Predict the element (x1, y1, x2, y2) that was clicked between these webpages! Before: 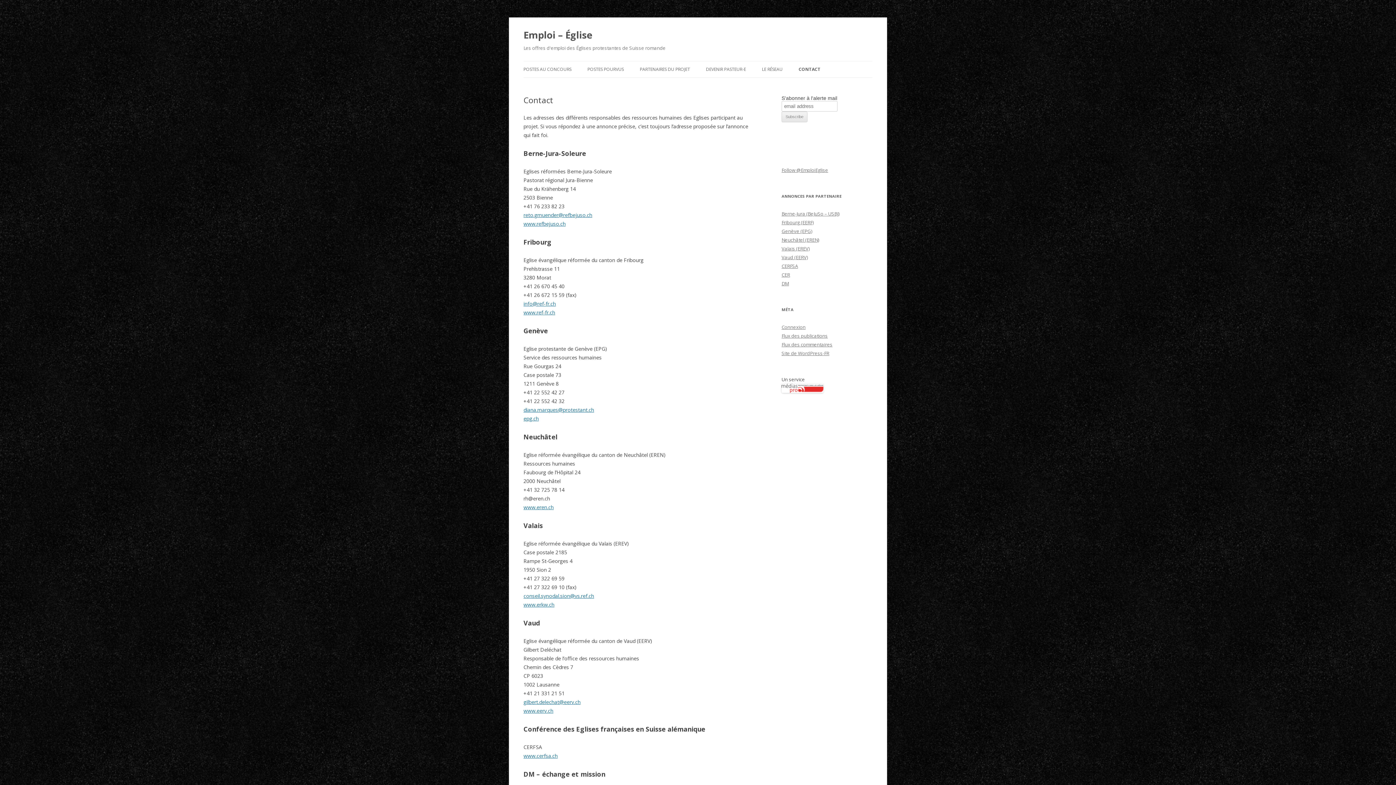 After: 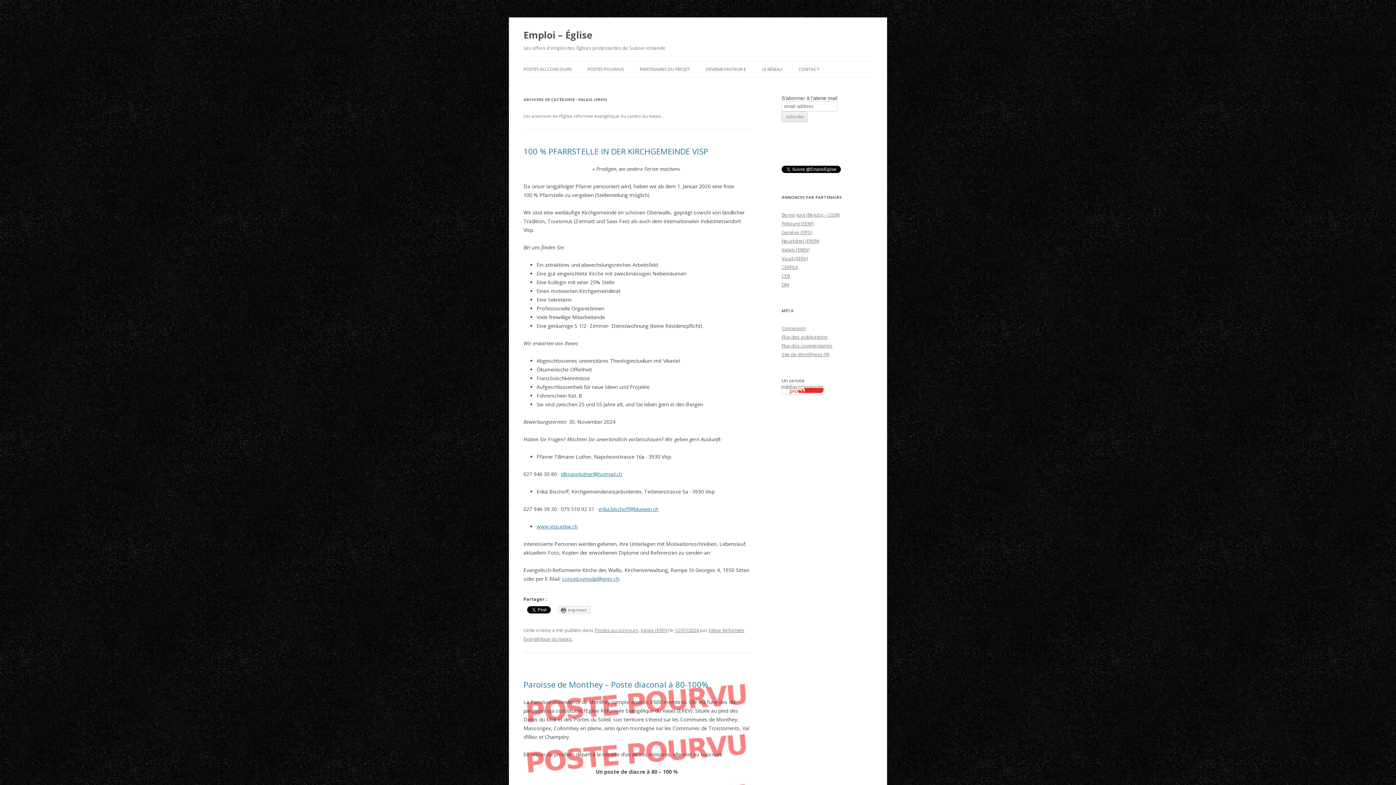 Action: label: Valais (EREV) bbox: (781, 245, 809, 252)